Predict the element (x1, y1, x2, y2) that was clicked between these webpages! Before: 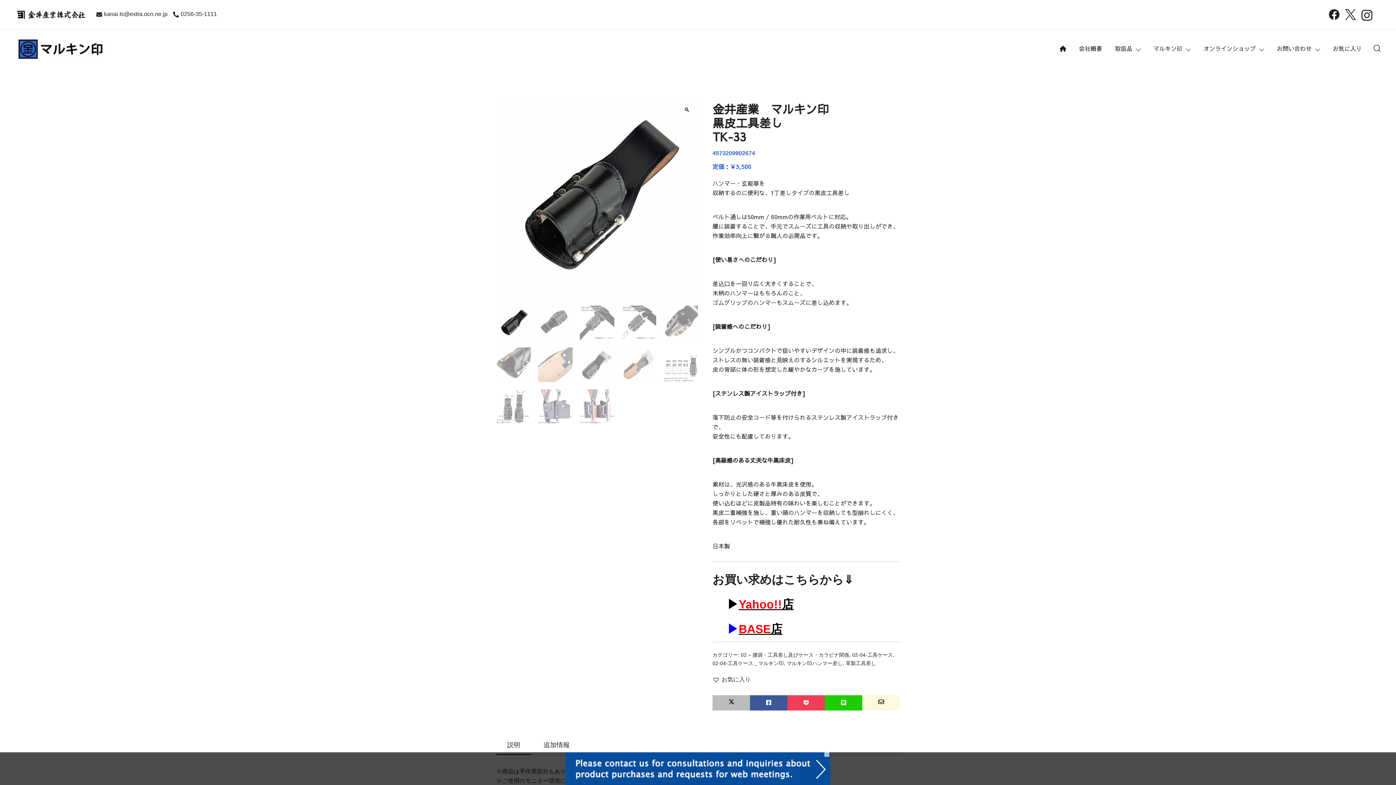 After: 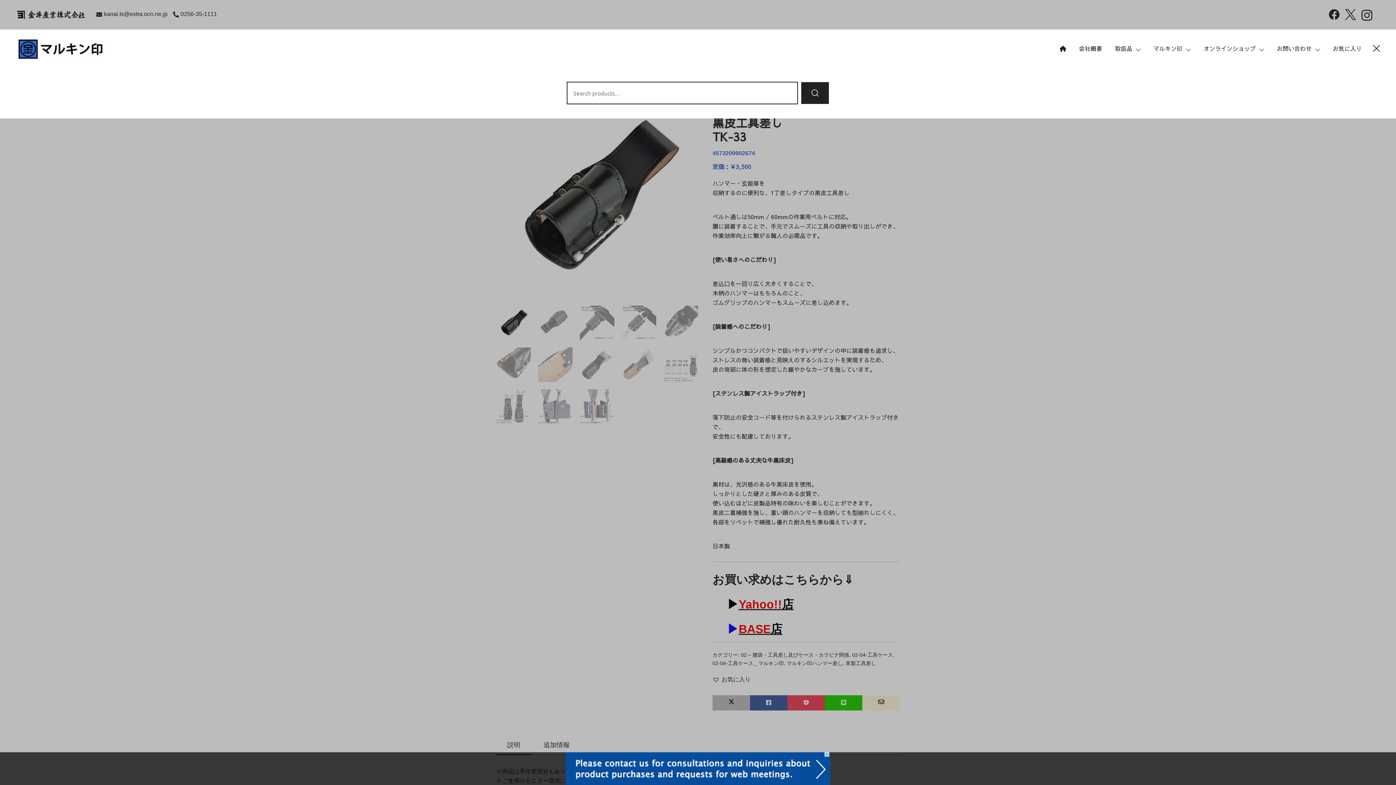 Action: bbox: (1373, 44, 1381, 52)